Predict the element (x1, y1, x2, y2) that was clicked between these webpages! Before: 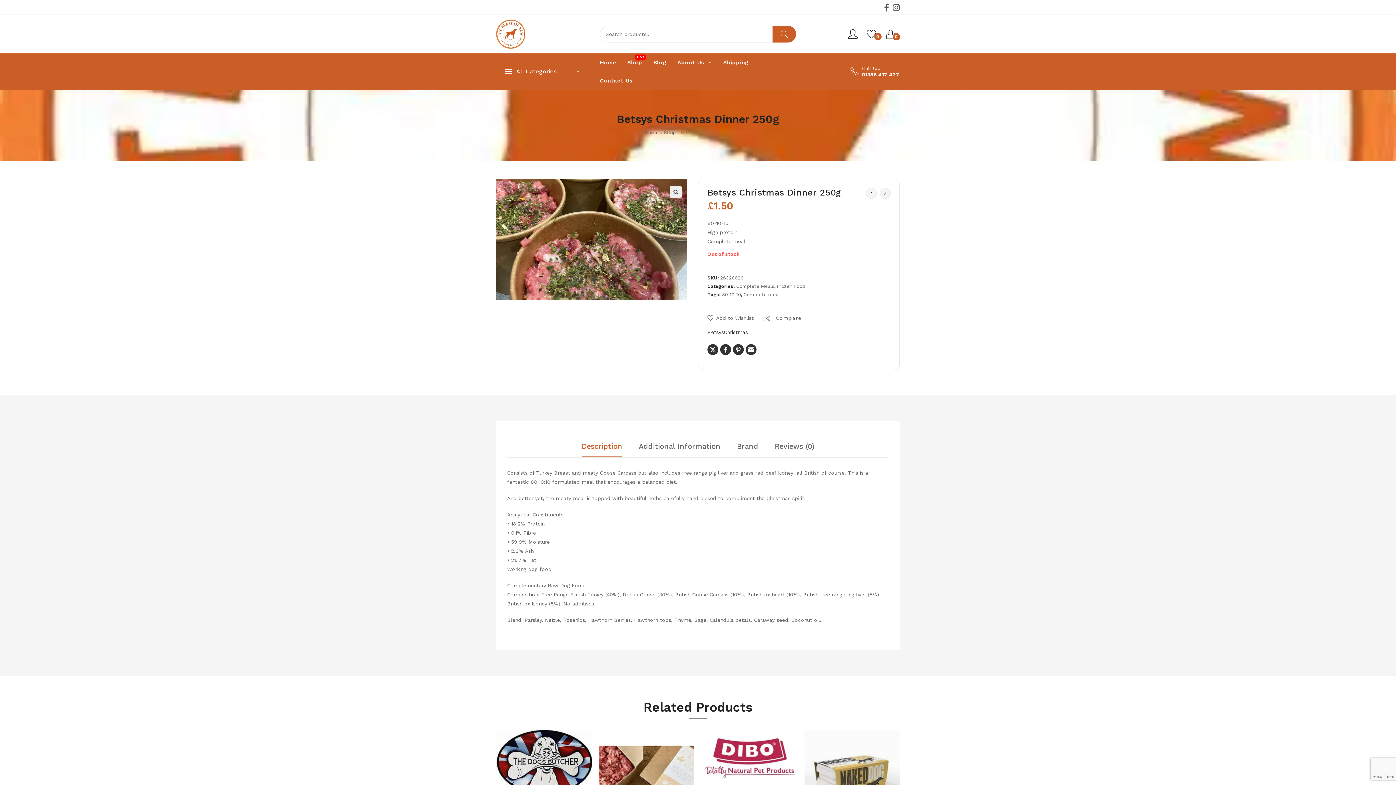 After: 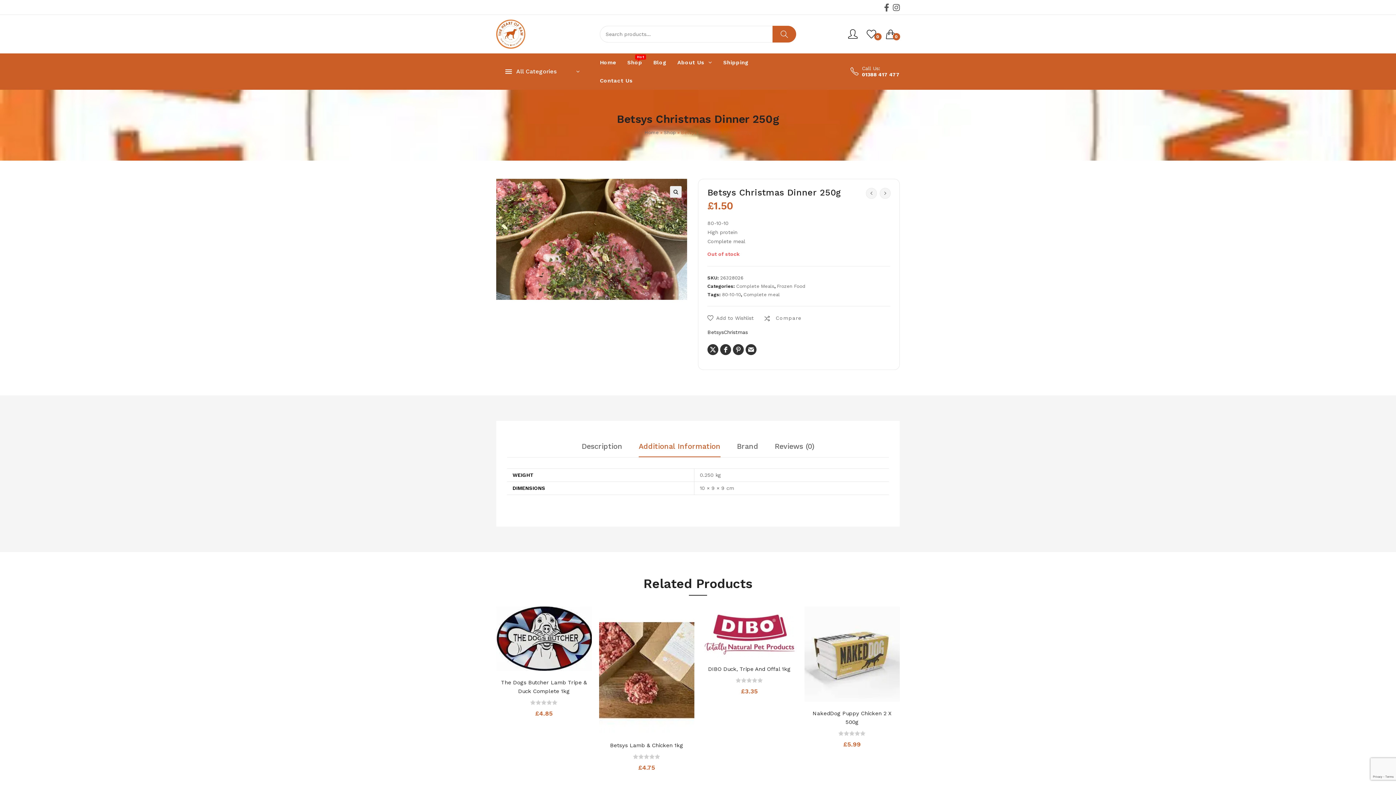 Action: label: Additional Information bbox: (638, 442, 720, 457)